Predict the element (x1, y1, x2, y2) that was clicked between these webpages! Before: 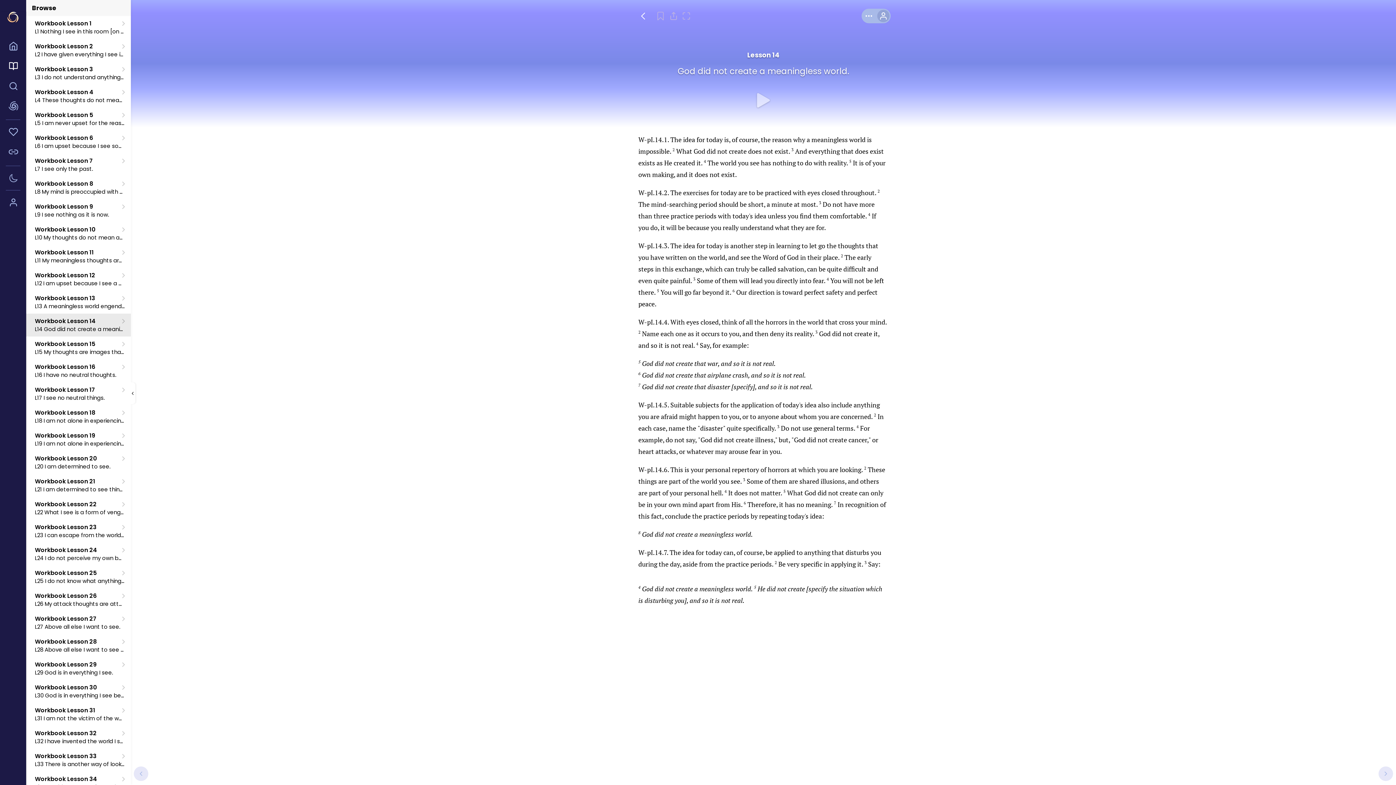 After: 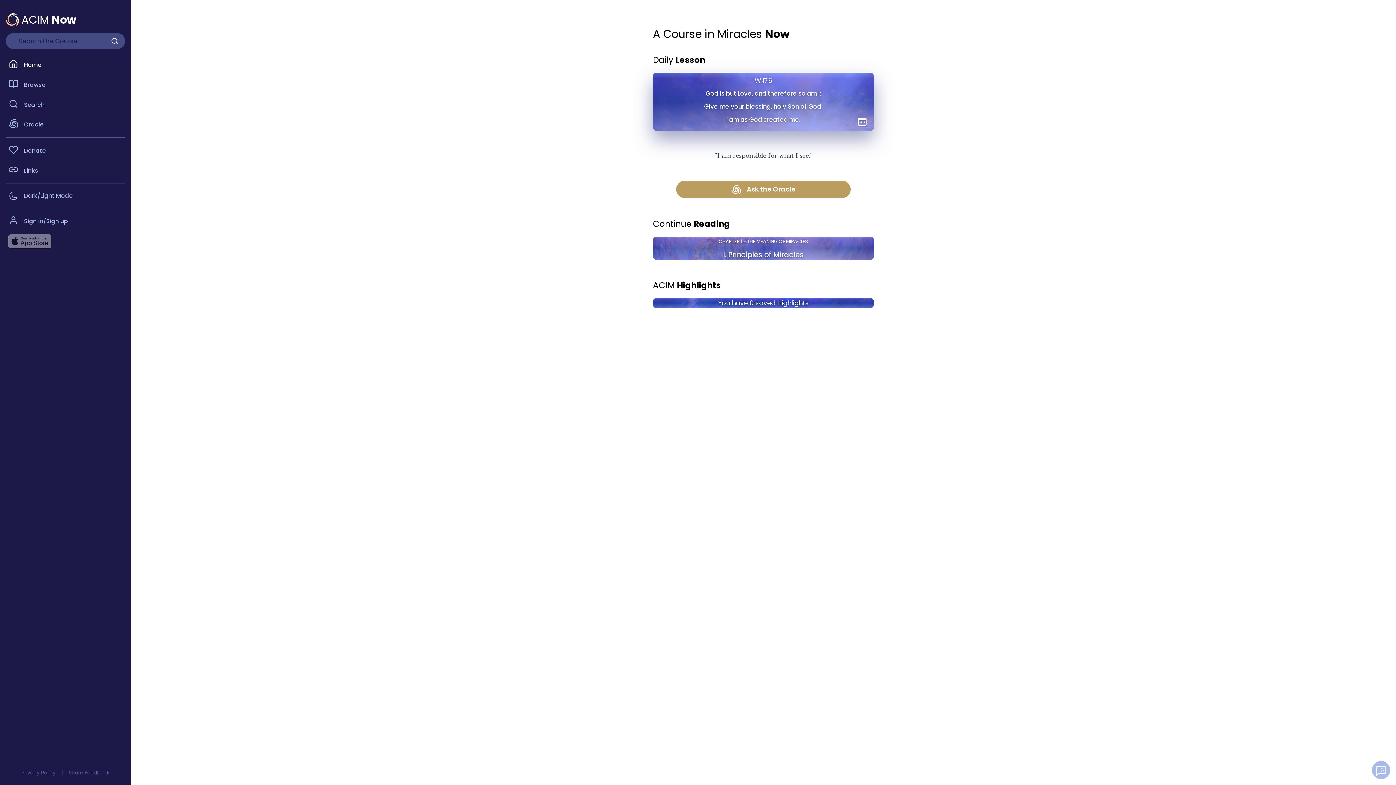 Action: bbox: (2, 38, 23, 55) label: Home